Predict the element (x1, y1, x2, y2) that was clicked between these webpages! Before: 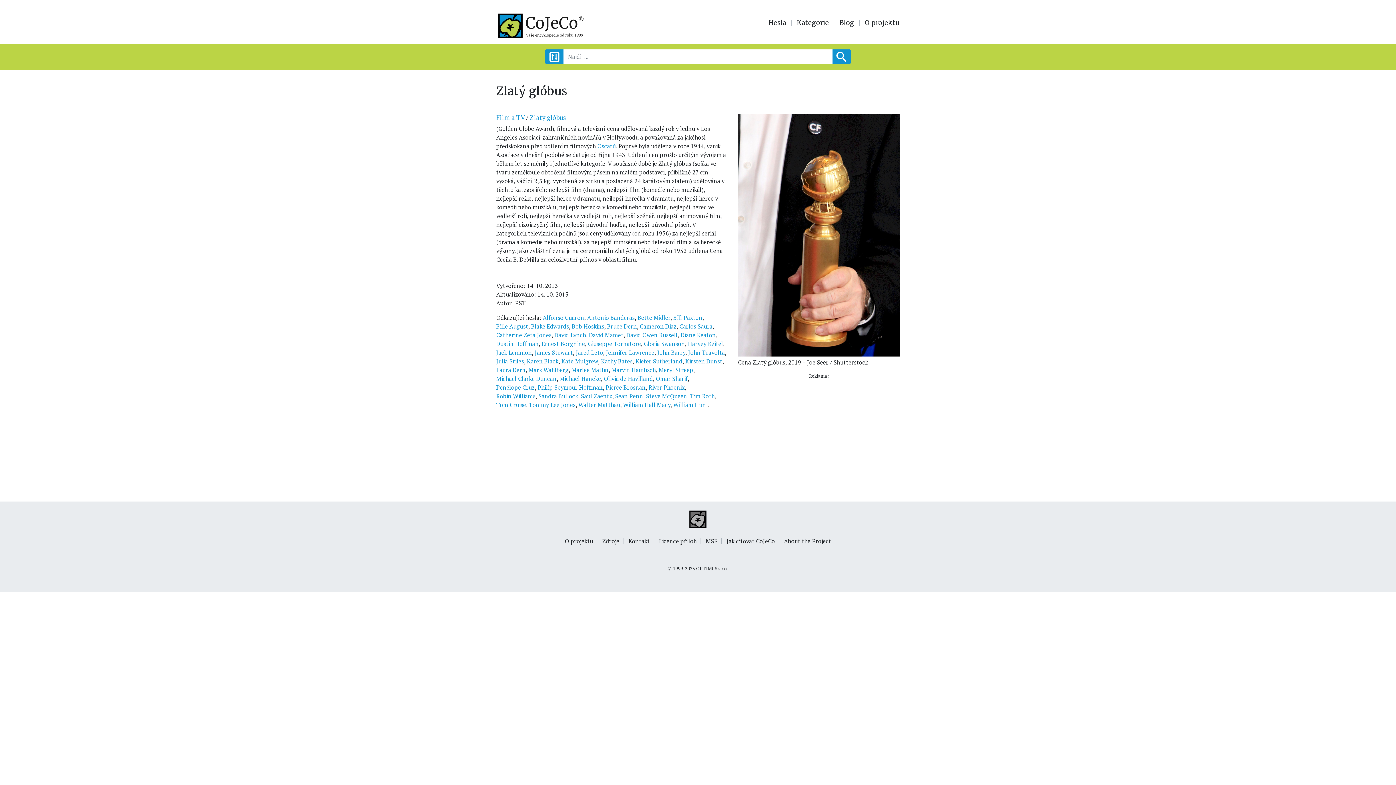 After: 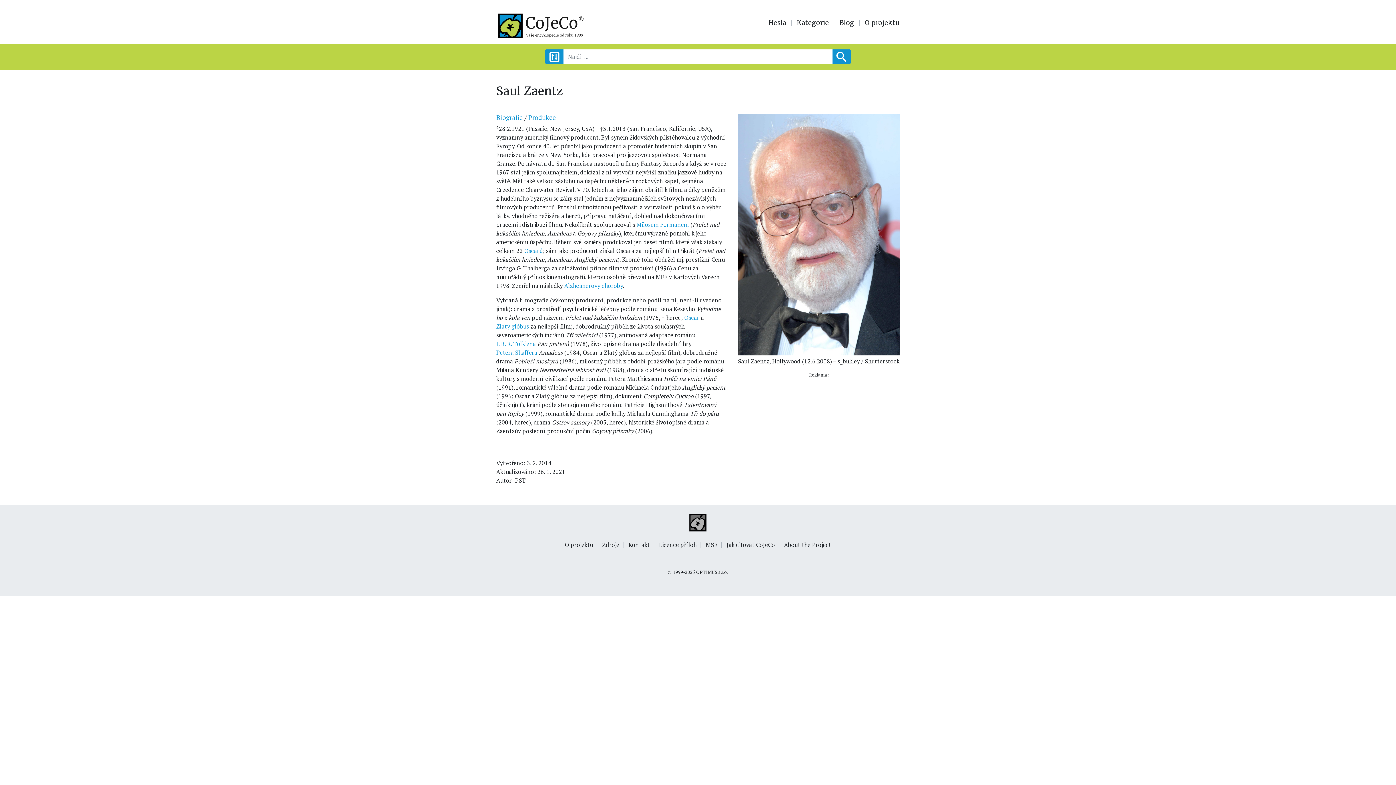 Action: label: Saul Zaentz bbox: (581, 392, 612, 400)